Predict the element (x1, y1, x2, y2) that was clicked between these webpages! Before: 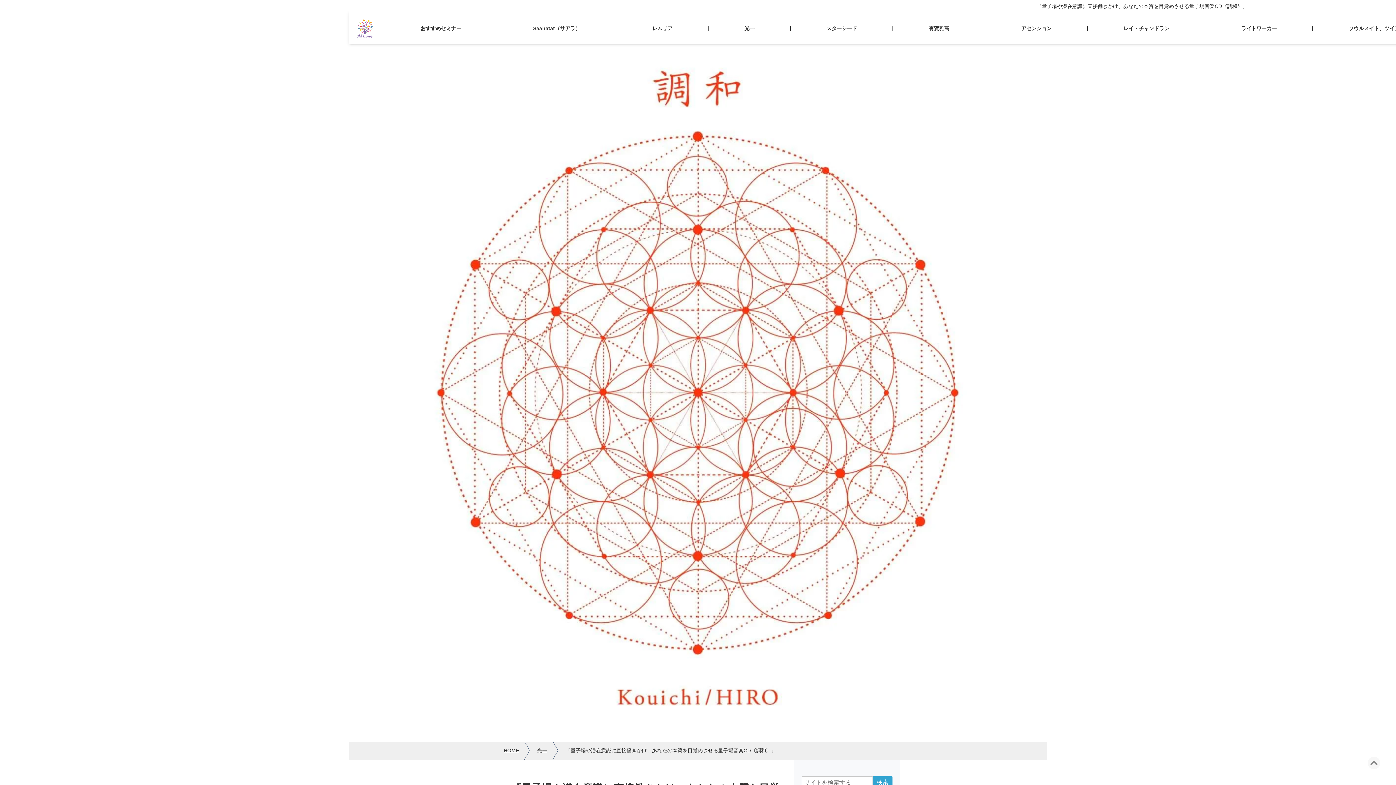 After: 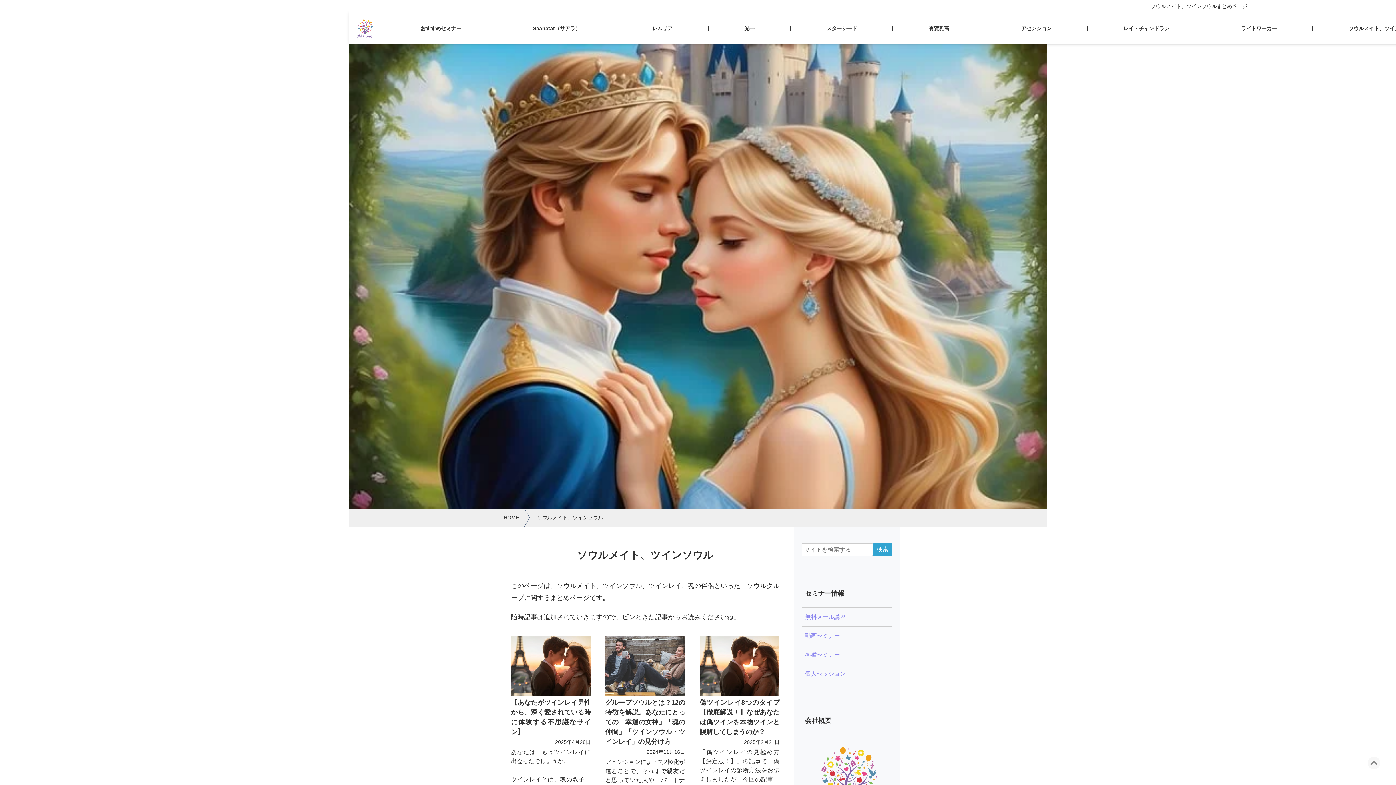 Action: label: ソウルメイト、ツインソウル bbox: (1313, 19, 1451, 37)